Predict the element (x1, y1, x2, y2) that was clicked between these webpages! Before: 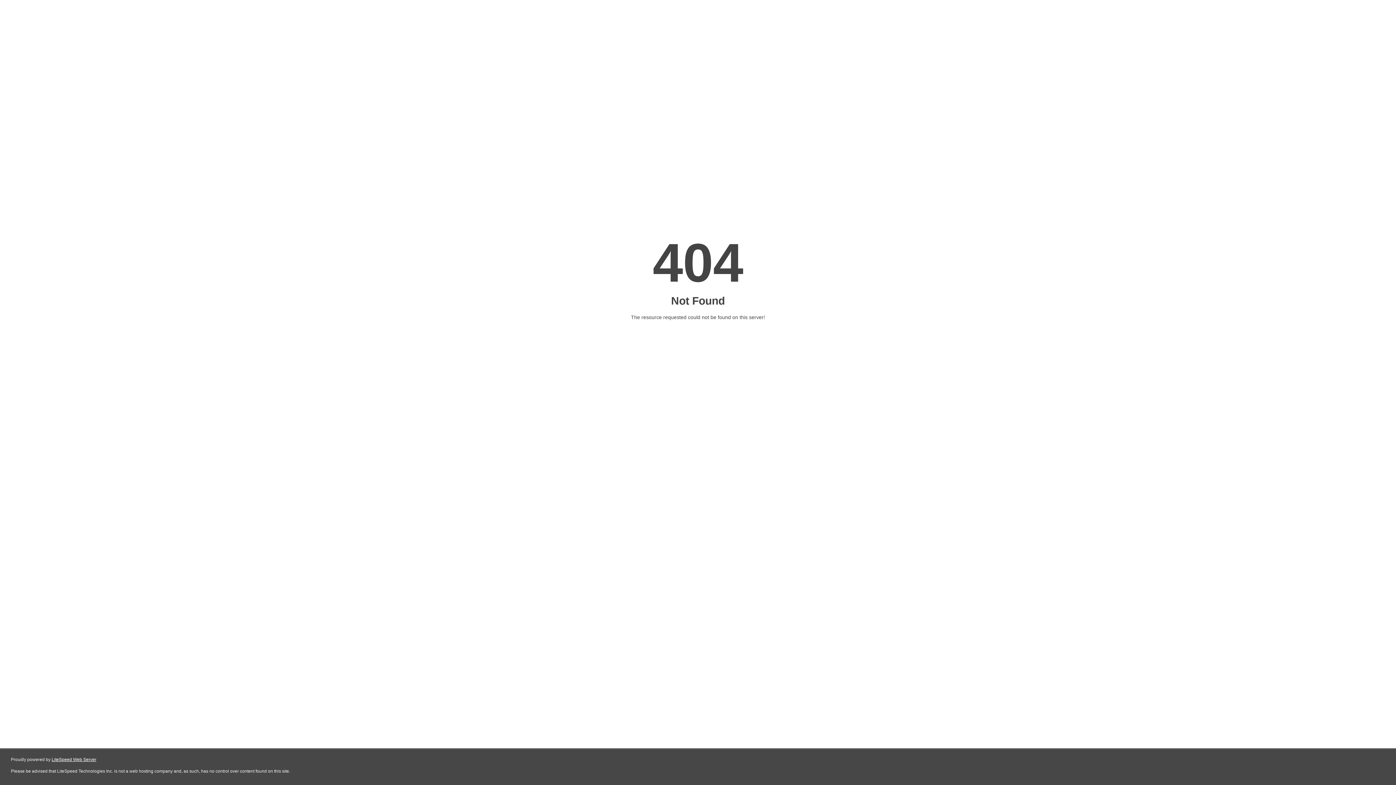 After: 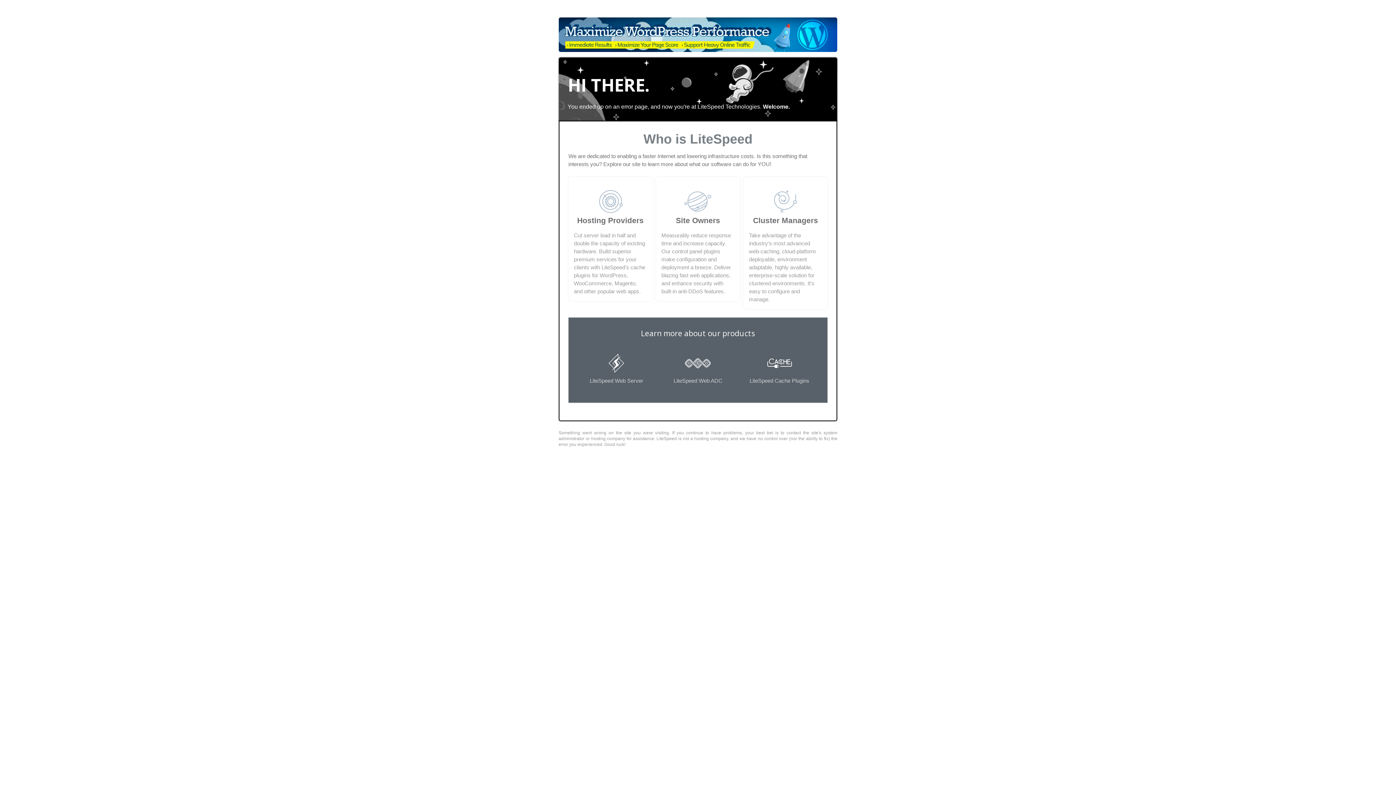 Action: label: LiteSpeed Web Server bbox: (51, 757, 96, 762)